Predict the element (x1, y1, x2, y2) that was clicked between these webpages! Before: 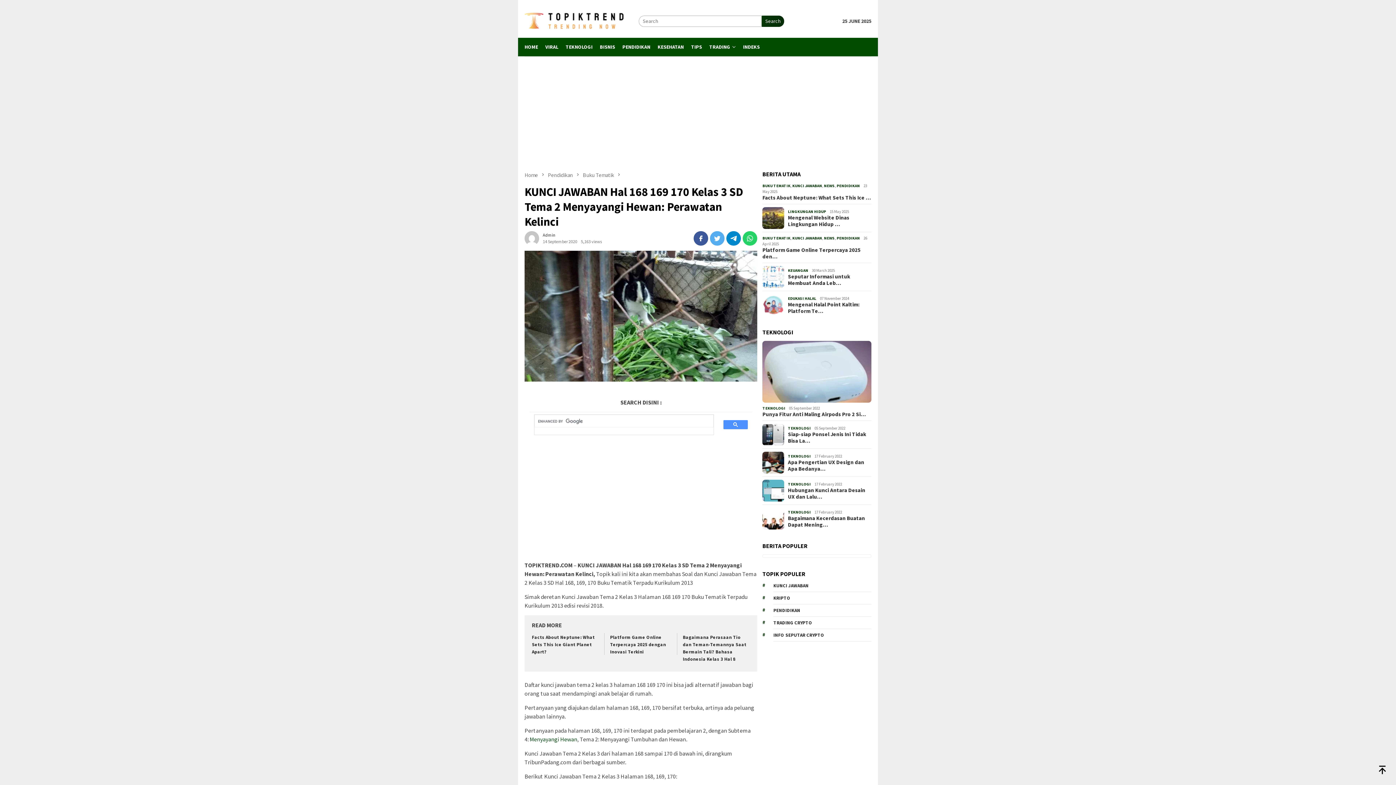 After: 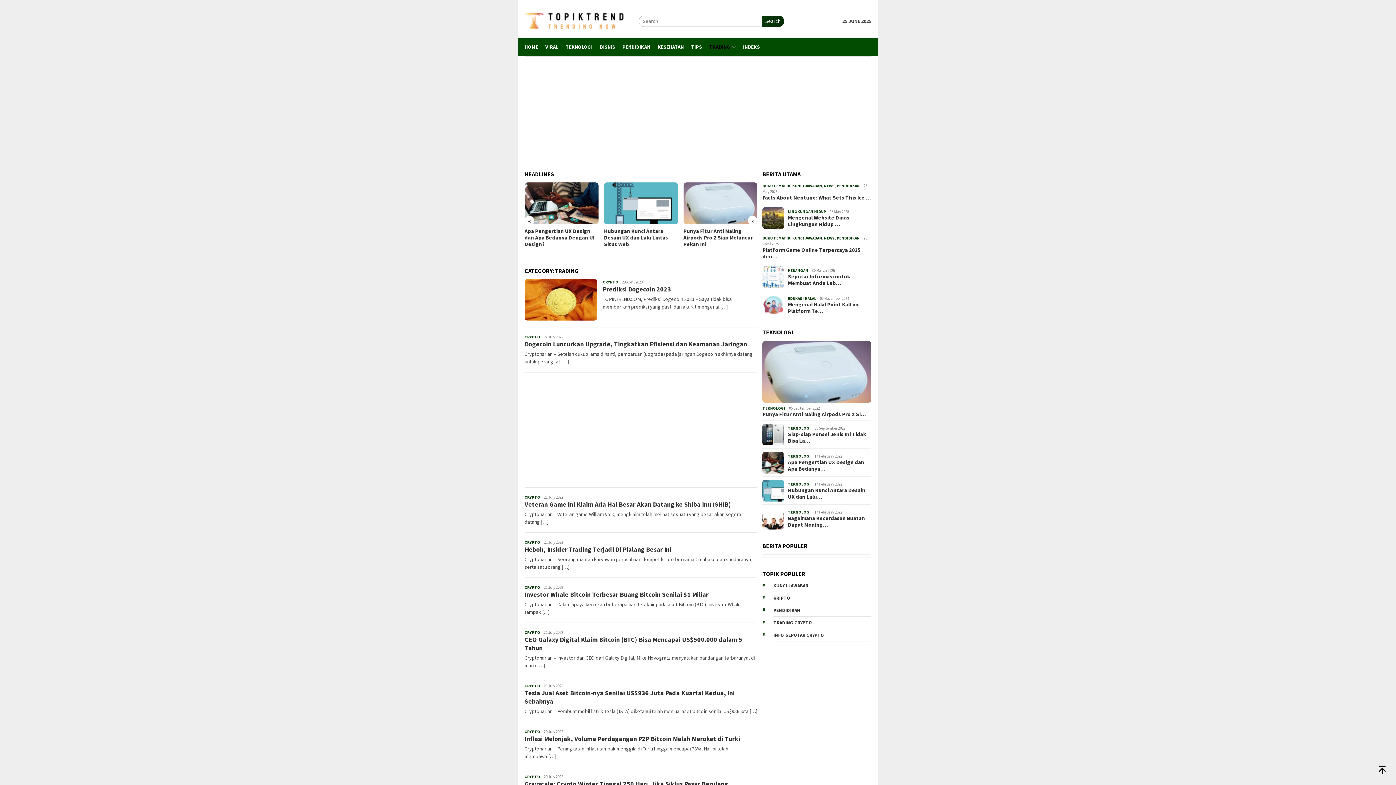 Action: bbox: (705, 37, 739, 56) label: TRADING